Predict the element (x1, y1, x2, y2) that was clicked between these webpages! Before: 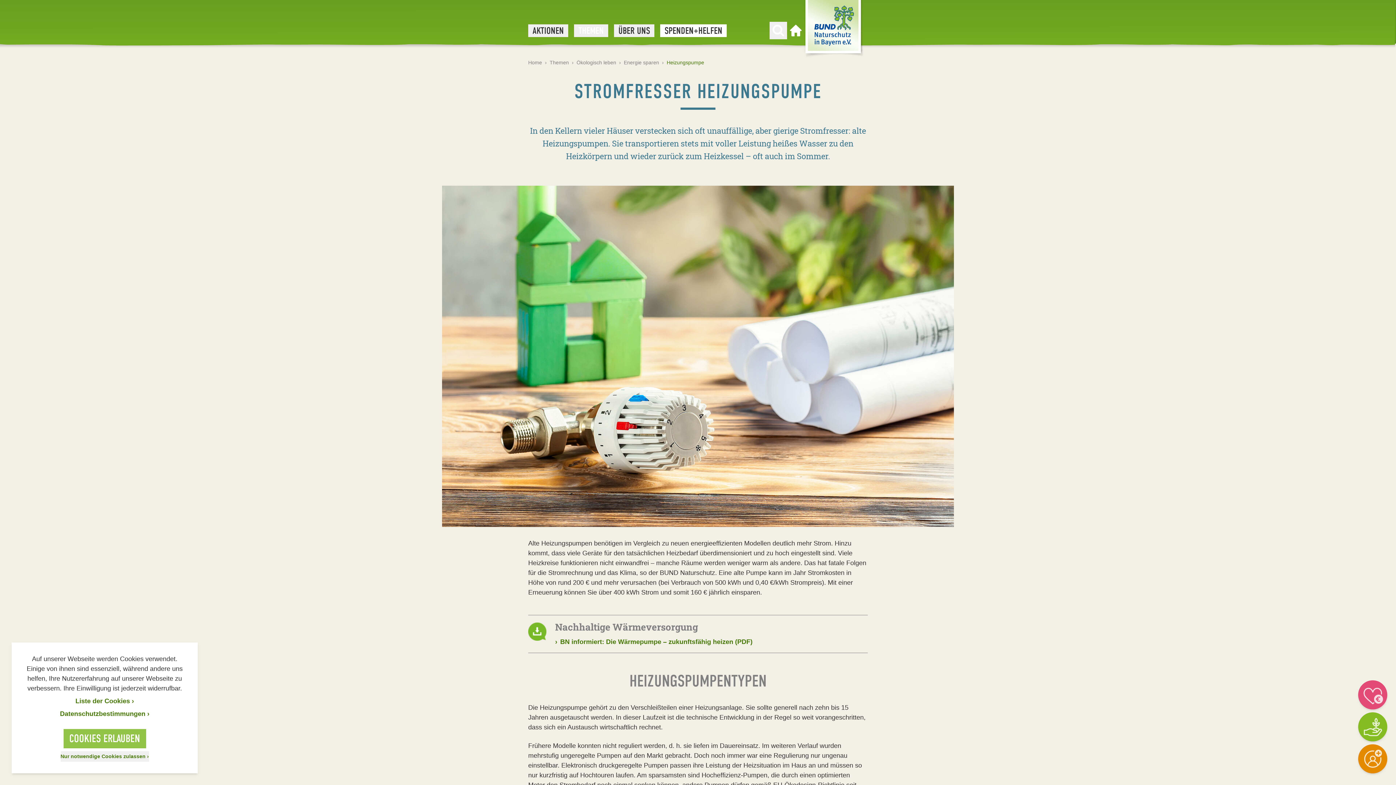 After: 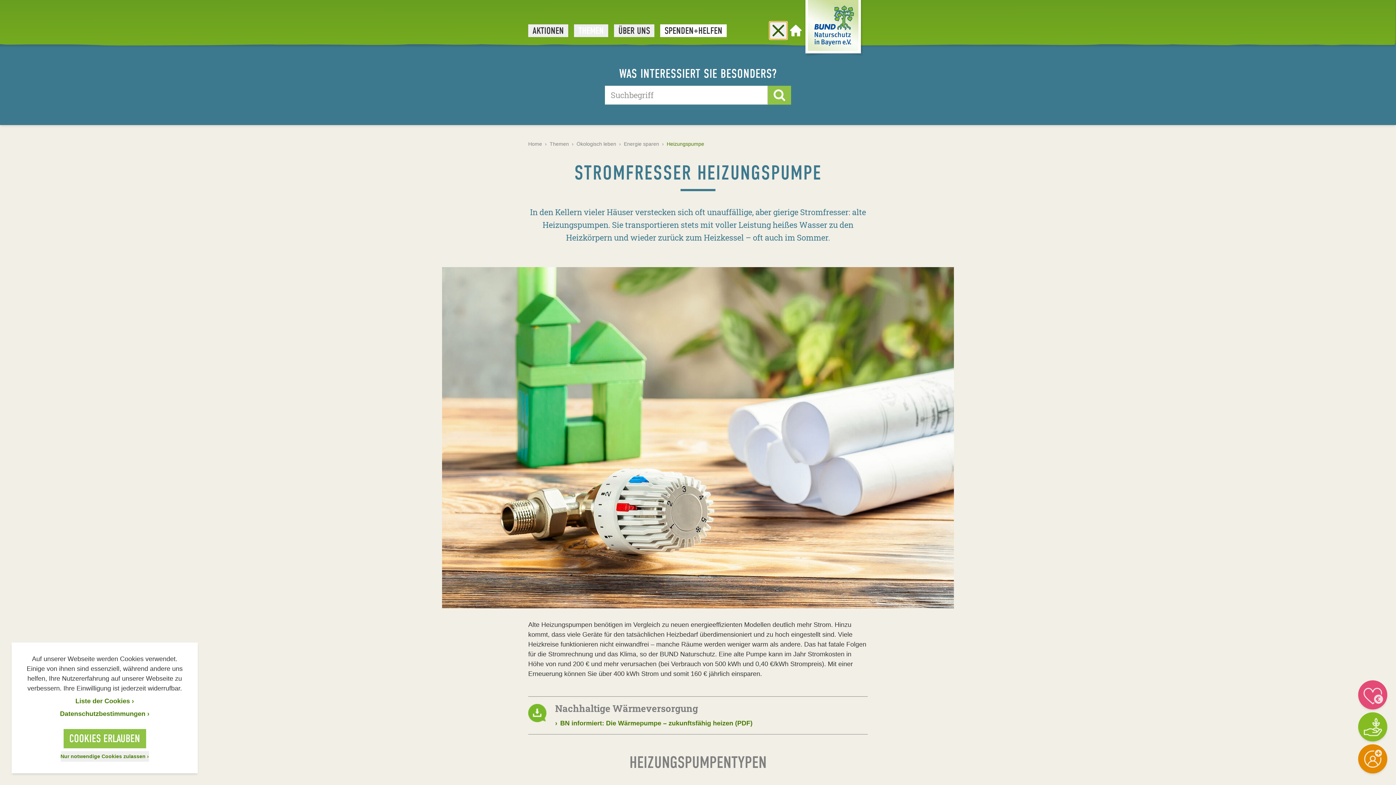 Action: bbox: (769, 21, 787, 39) label: Suchen